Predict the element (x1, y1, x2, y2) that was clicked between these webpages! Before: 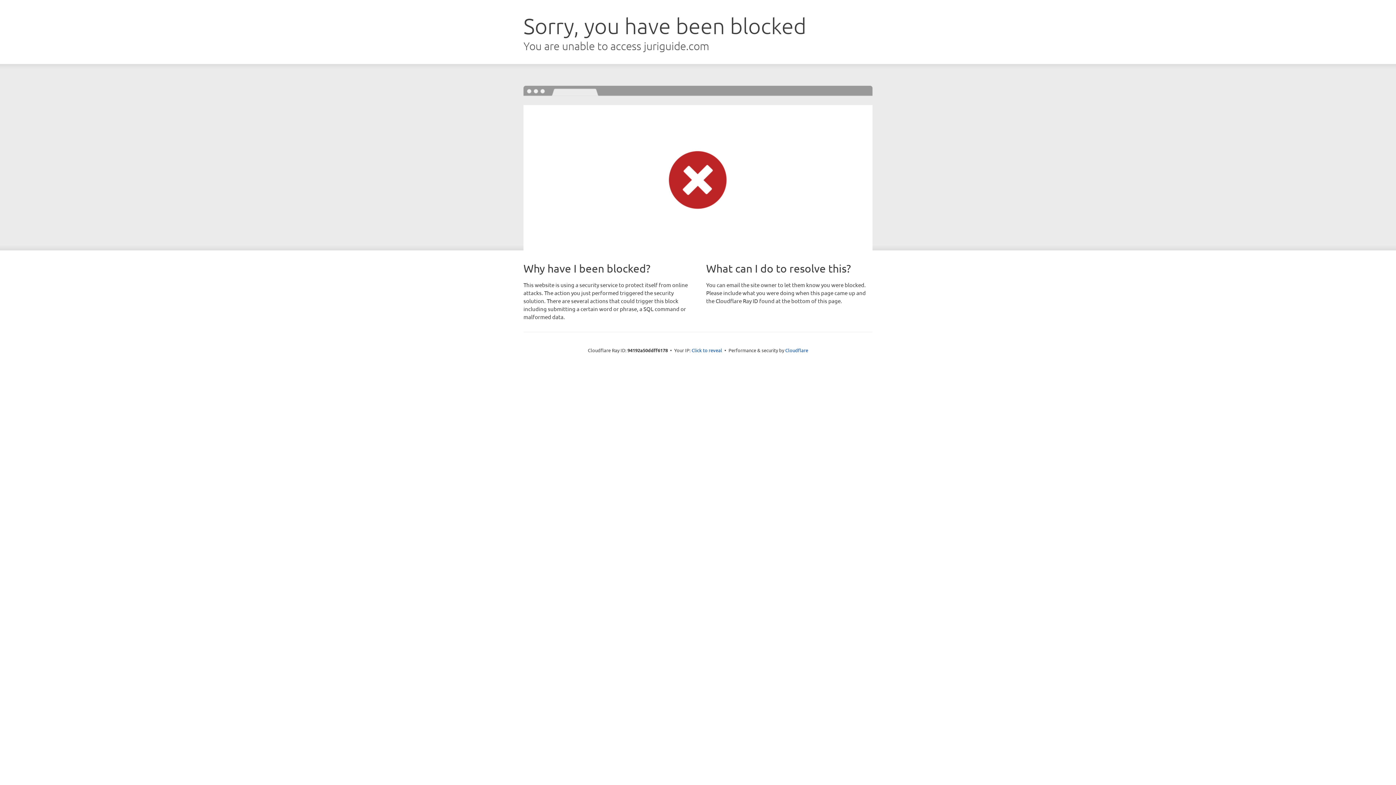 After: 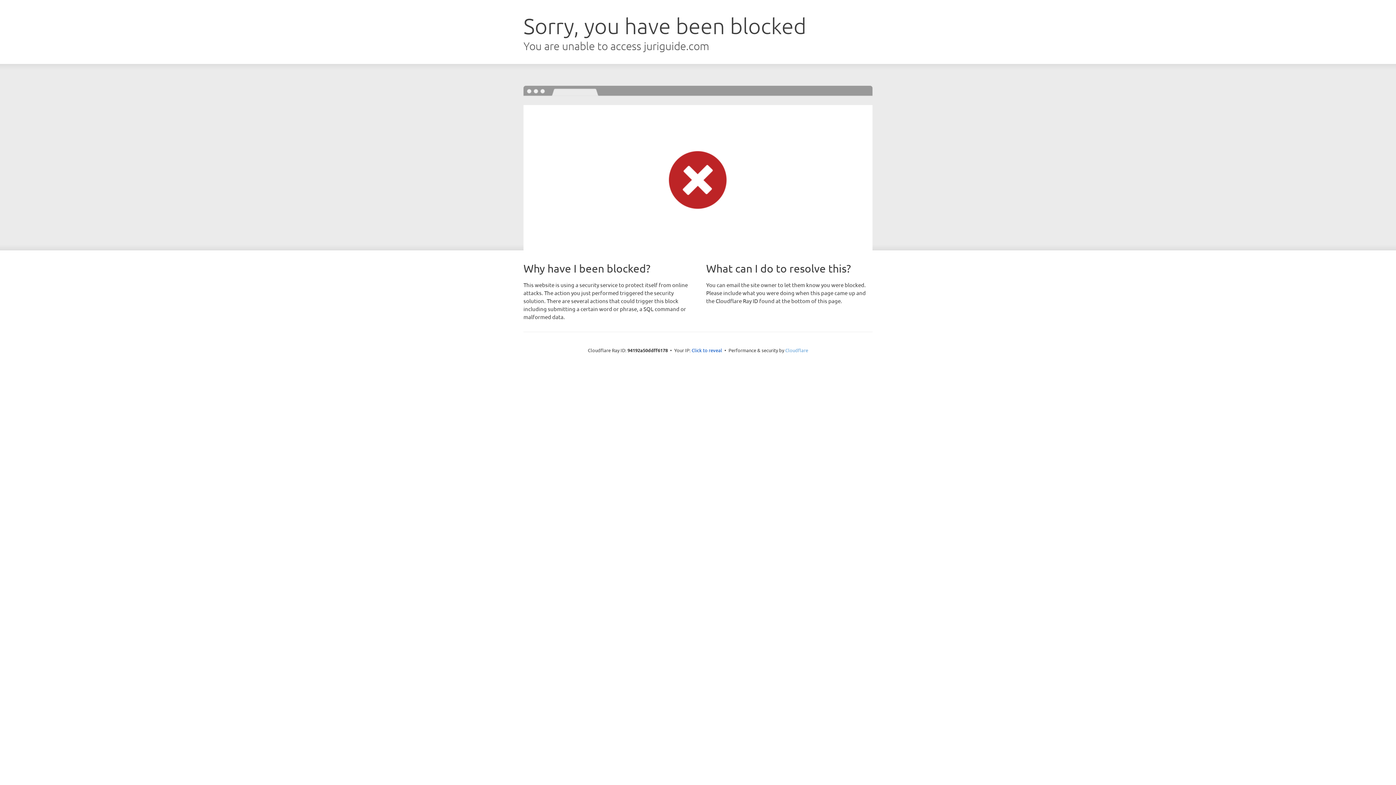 Action: bbox: (785, 347, 808, 353) label: Cloudflare